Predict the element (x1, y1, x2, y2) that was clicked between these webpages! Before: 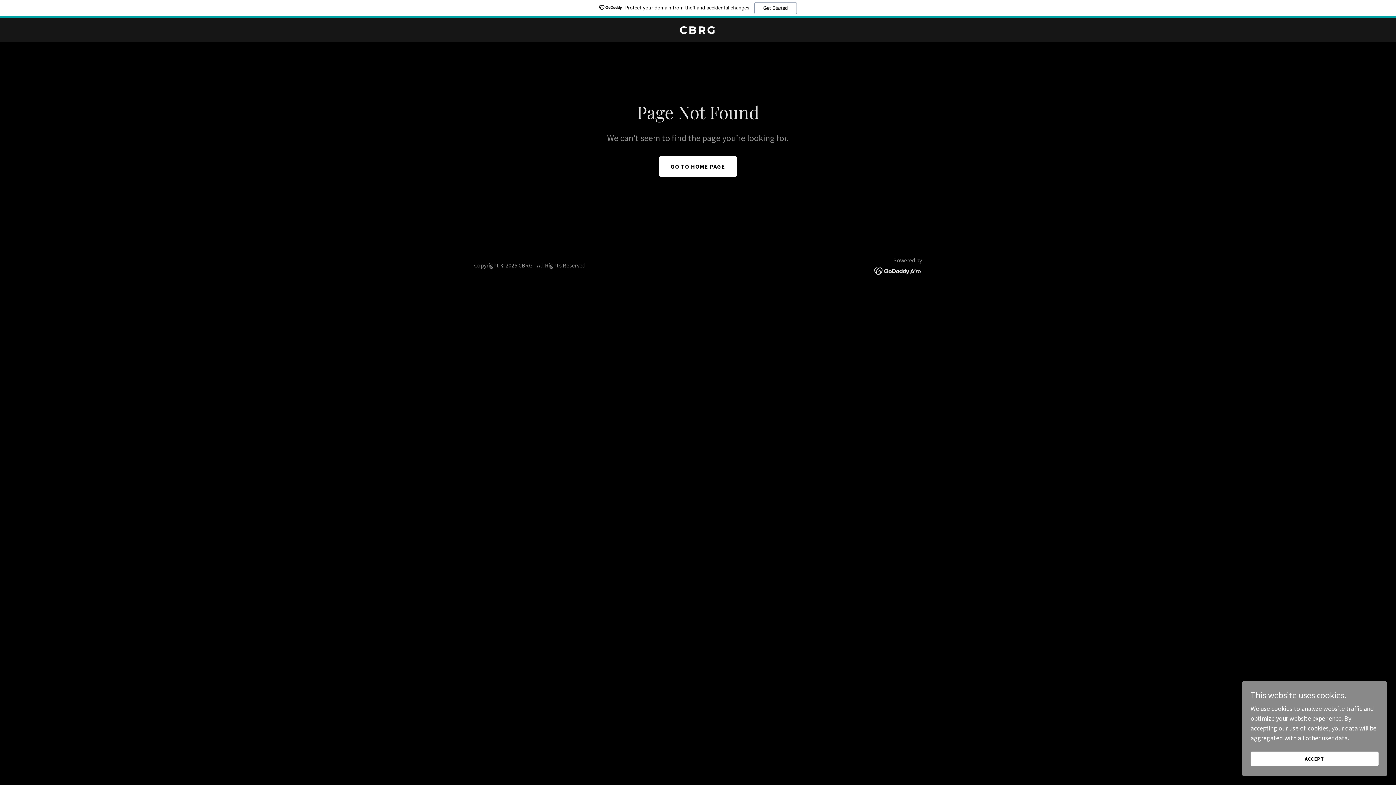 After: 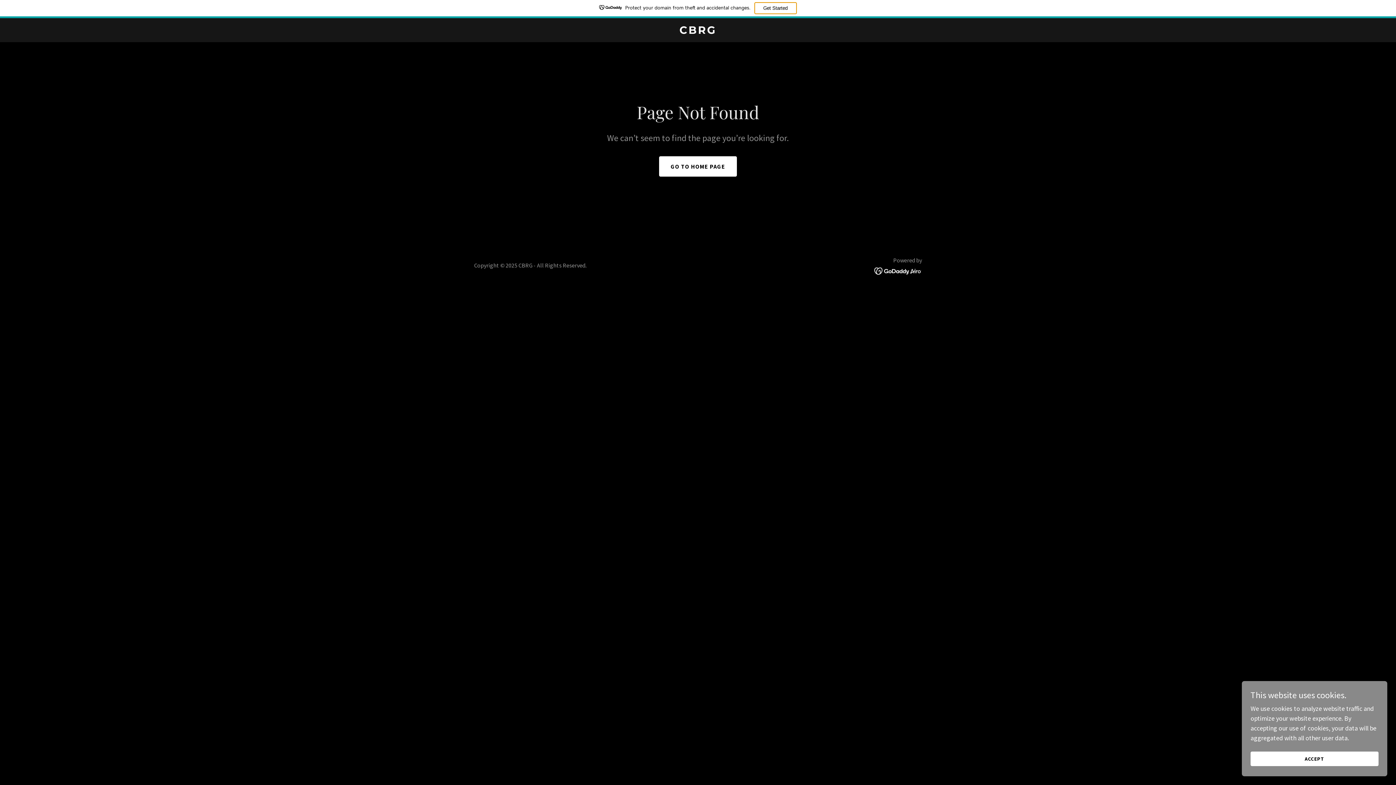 Action: bbox: (754, 2, 796, 14) label: Get Started